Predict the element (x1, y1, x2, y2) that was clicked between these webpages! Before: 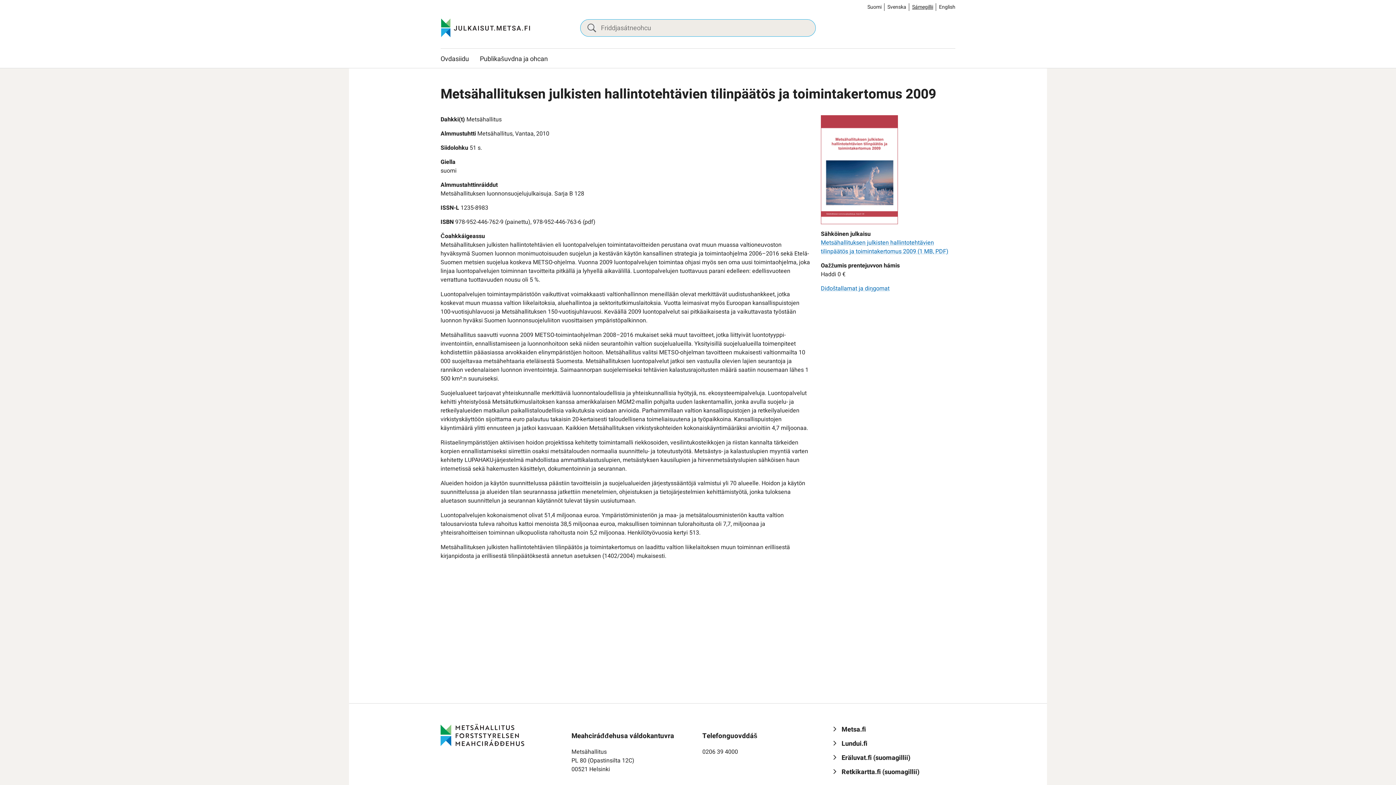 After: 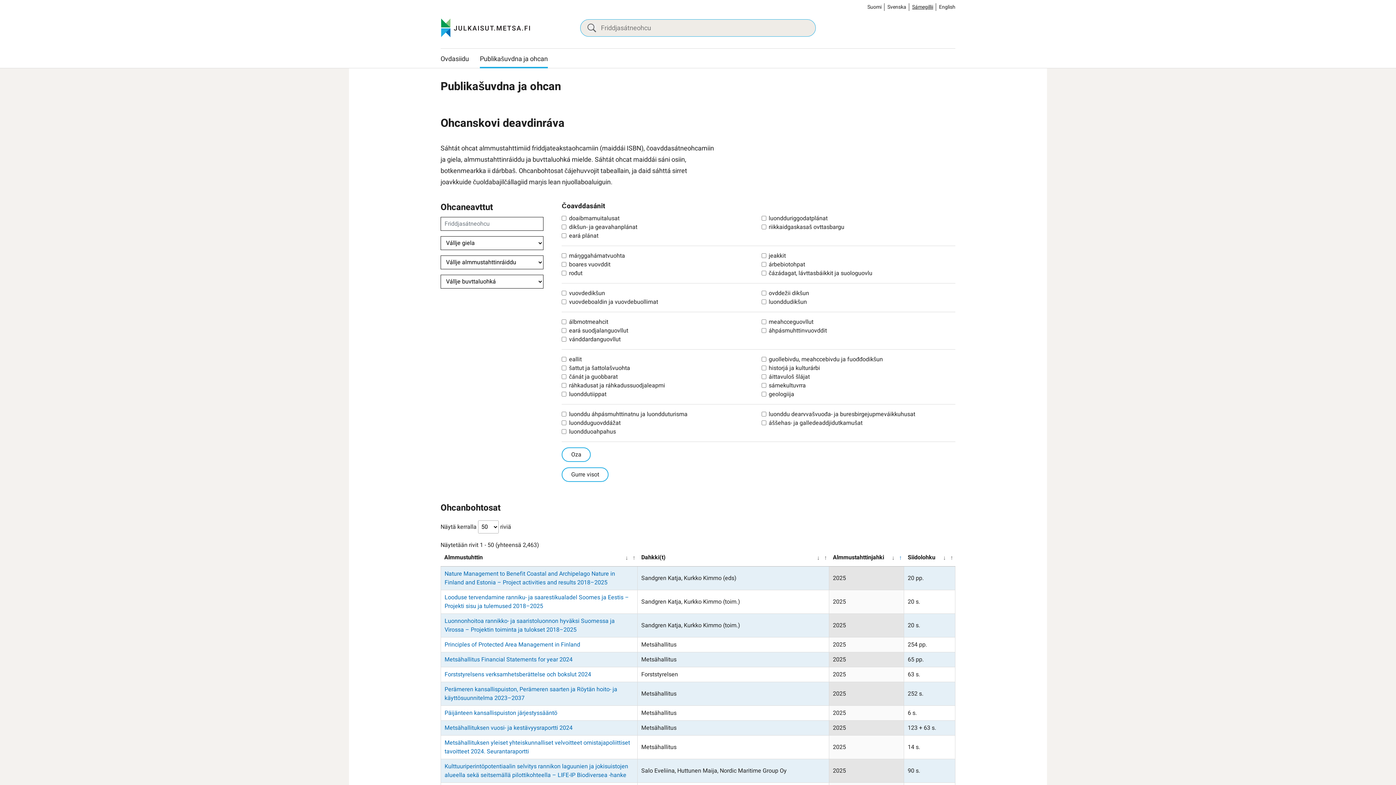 Action: bbox: (480, 48, 548, 66) label: Publikašuvdna ja ohcan